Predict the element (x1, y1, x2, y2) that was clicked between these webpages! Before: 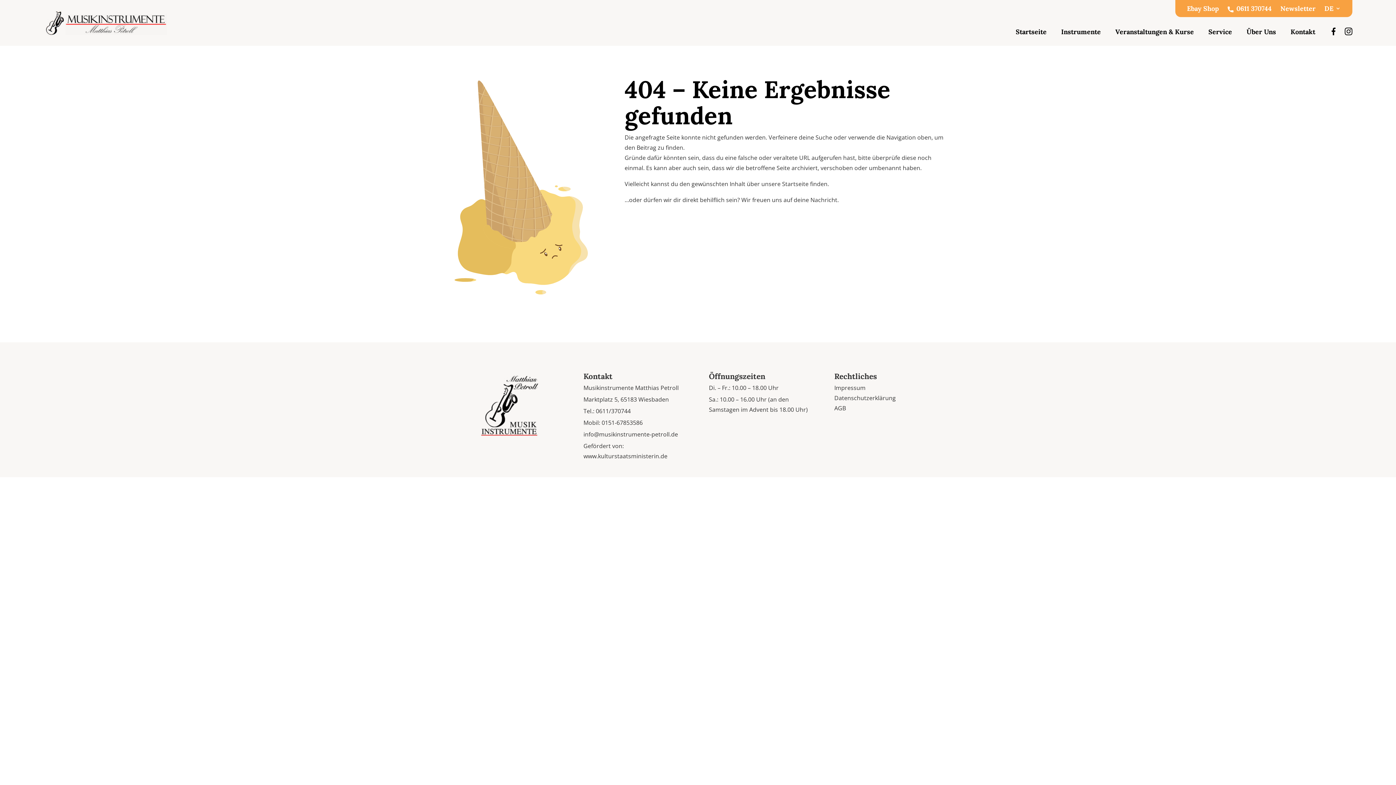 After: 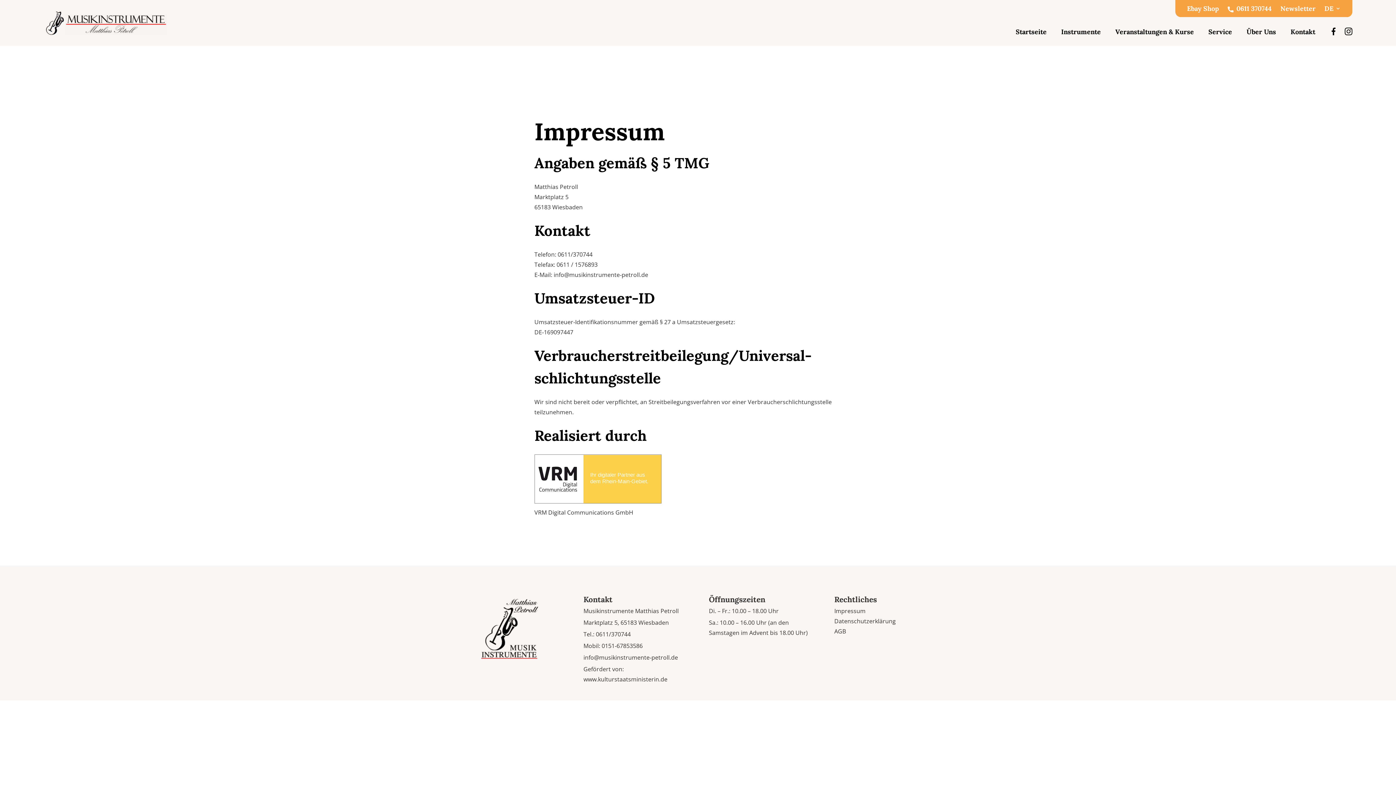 Action: bbox: (834, 384, 865, 392) label: Impressum